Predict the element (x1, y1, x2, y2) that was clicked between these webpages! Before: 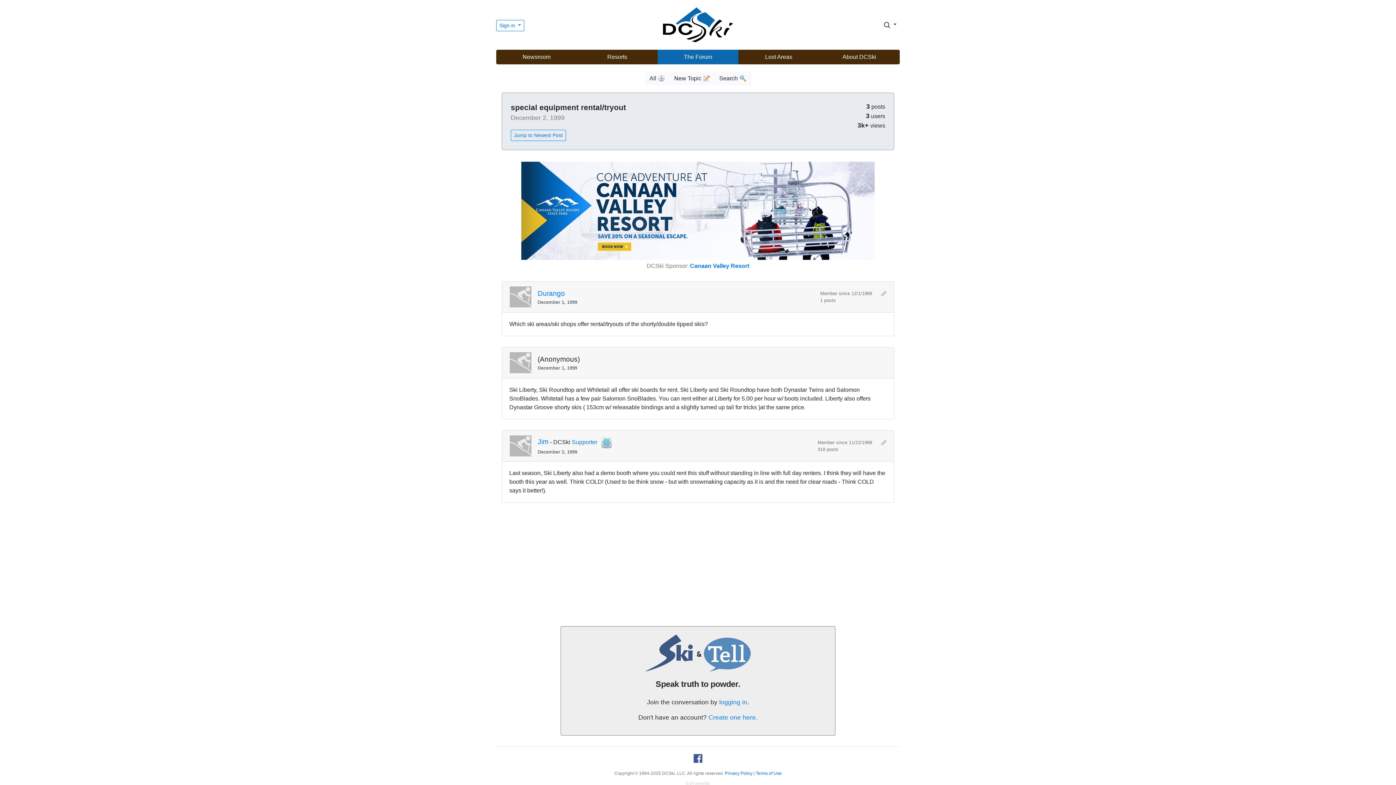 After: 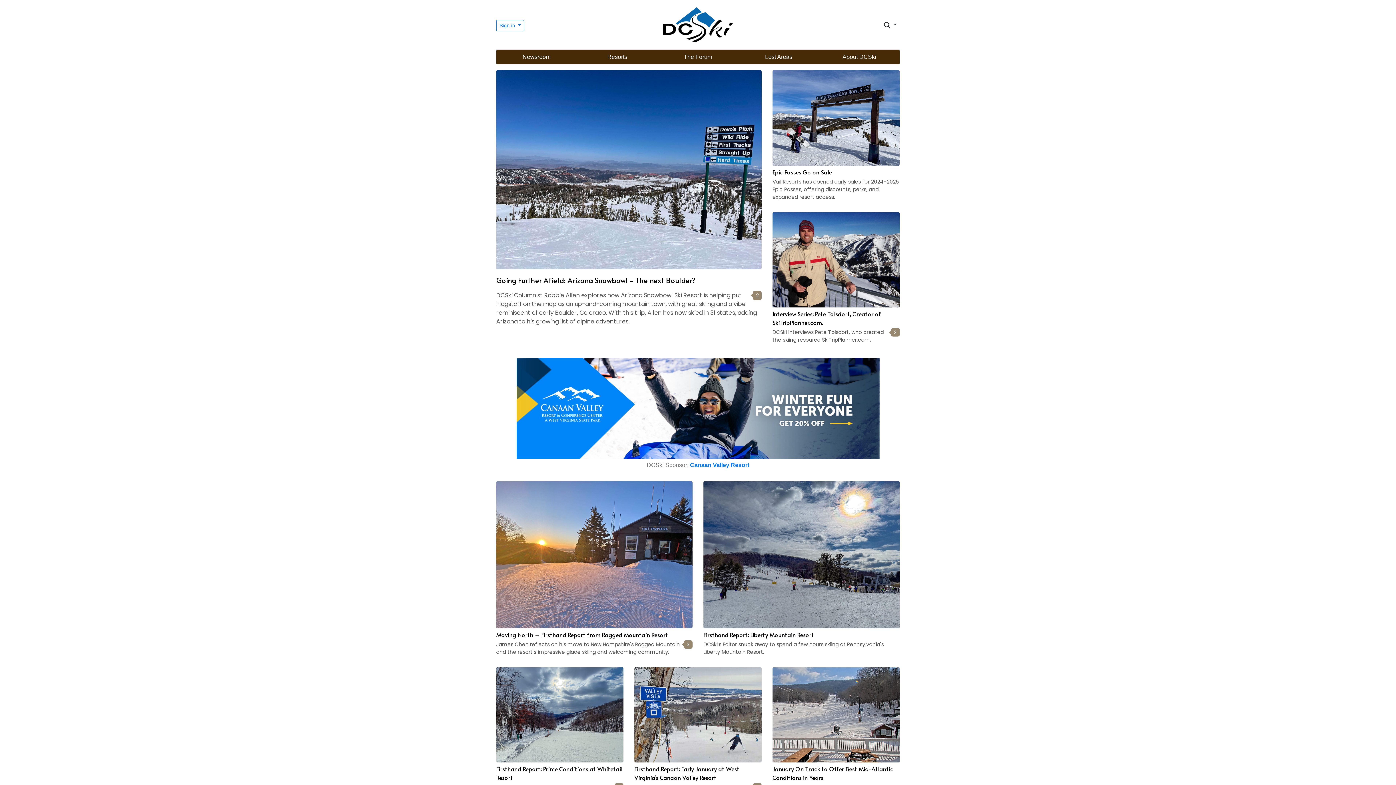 Action: bbox: (661, 21, 734, 27)